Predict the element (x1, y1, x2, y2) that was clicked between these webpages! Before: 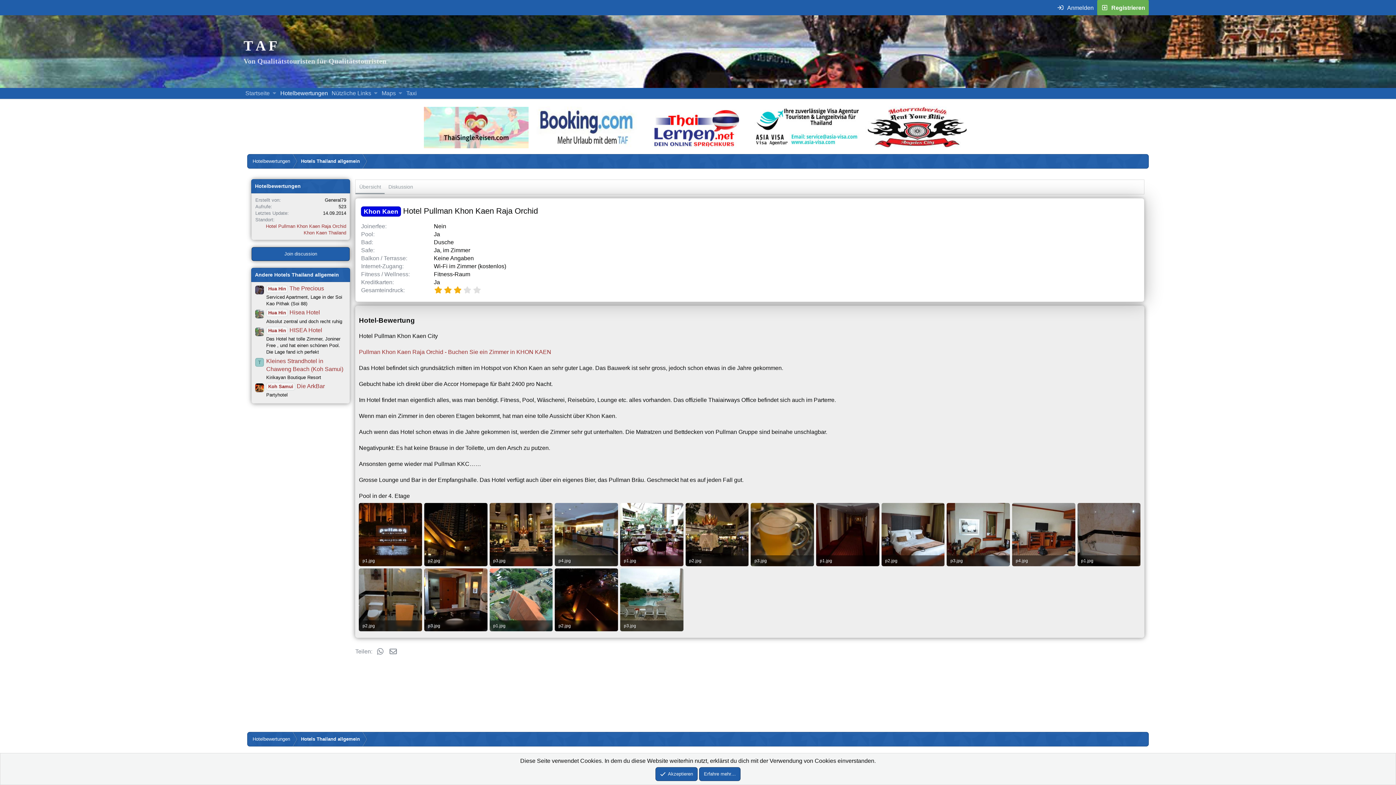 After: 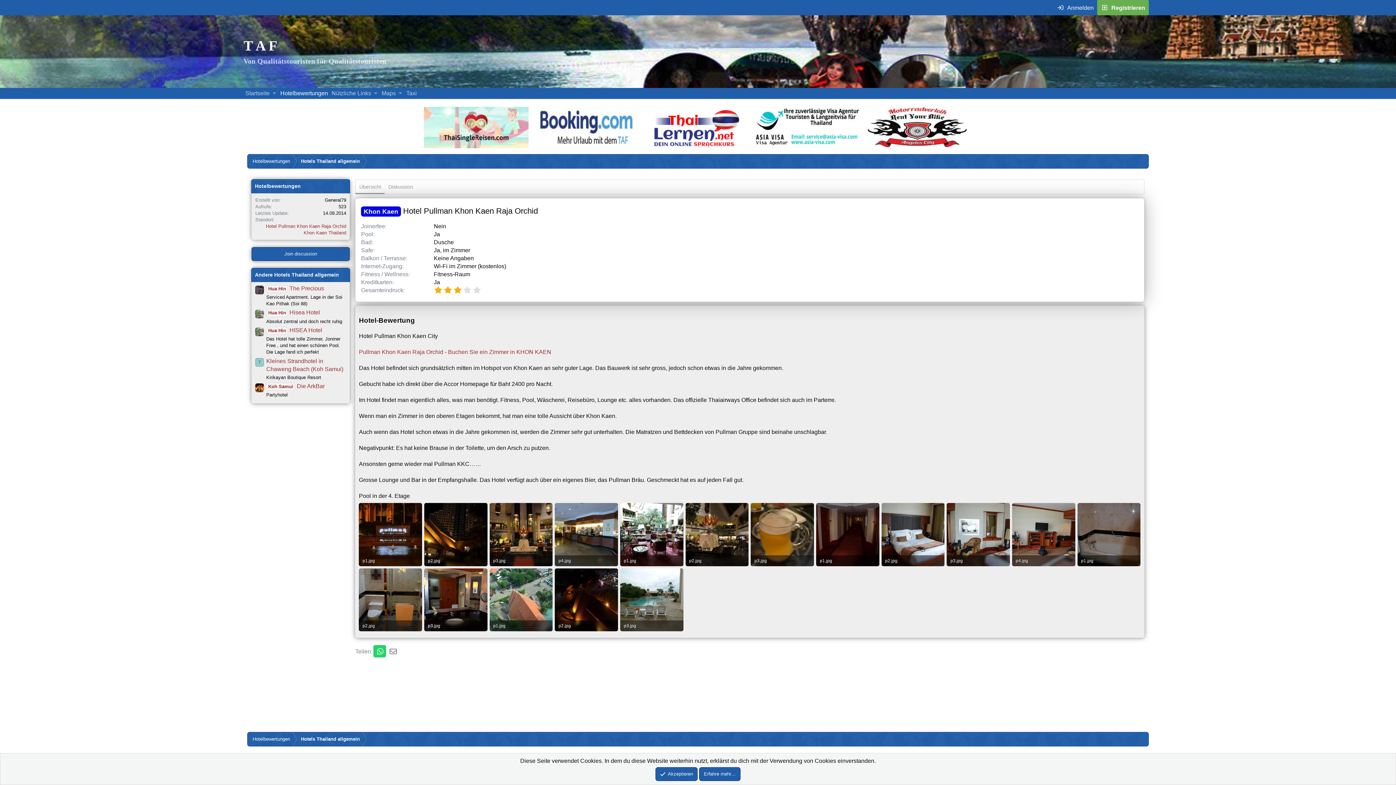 Action: label: WhatsApp bbox: (373, 645, 386, 657)